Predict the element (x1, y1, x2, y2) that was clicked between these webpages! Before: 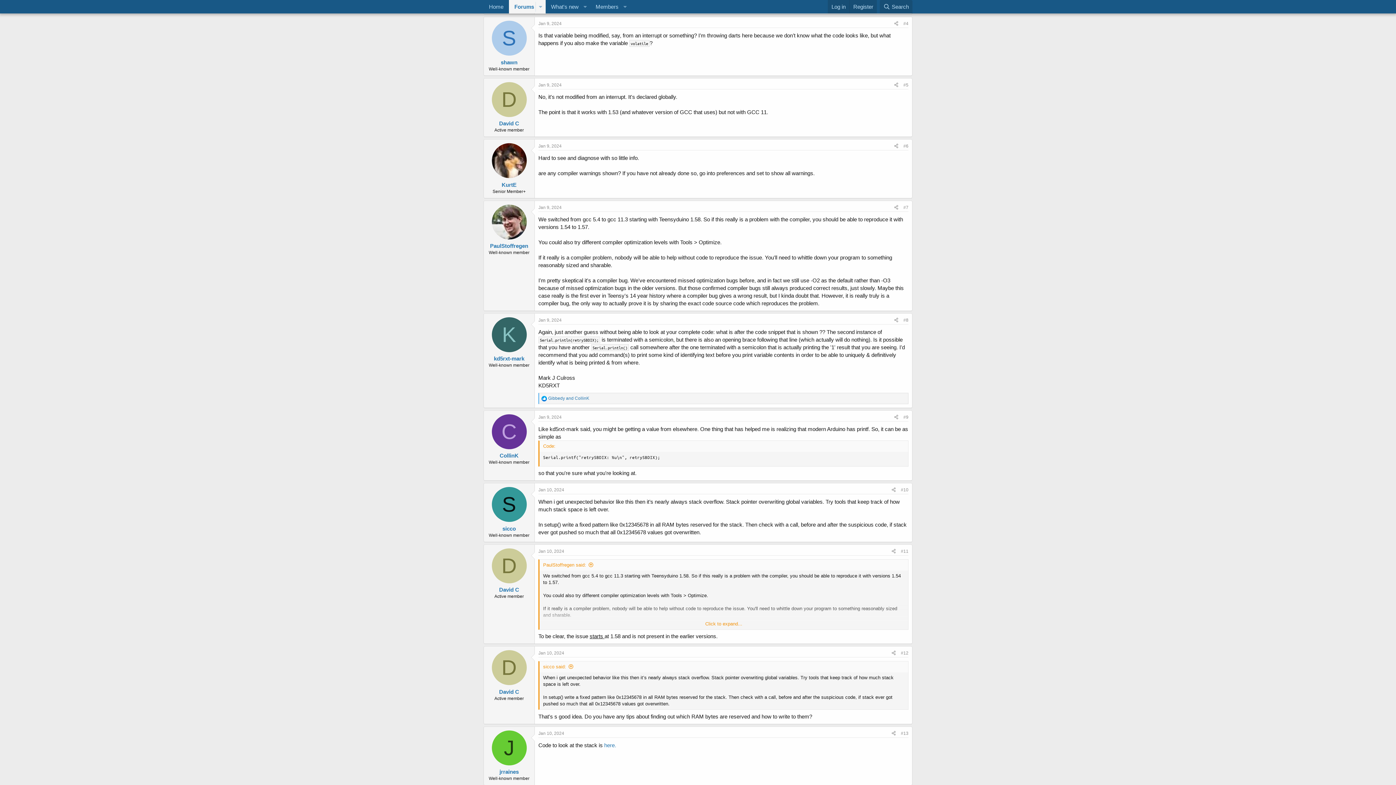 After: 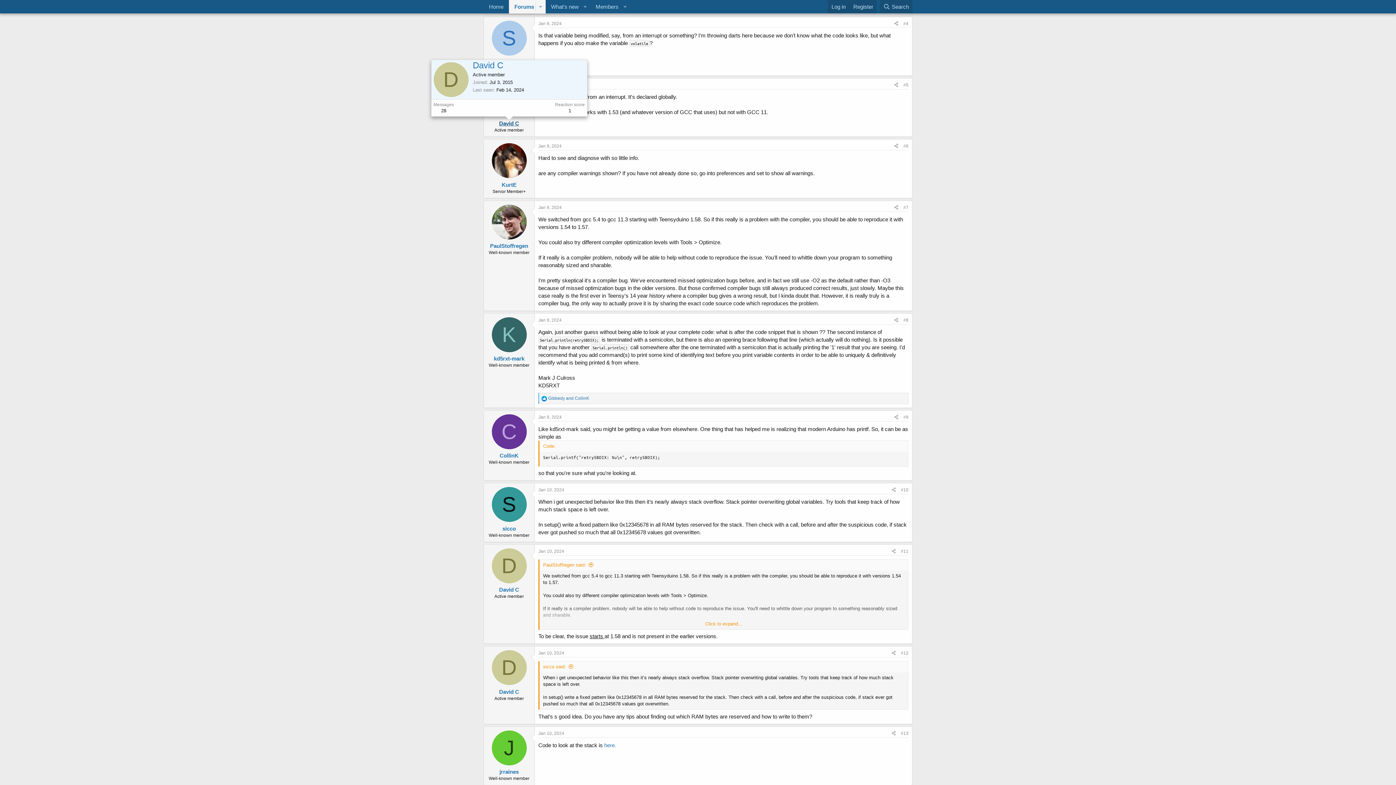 Action: label: David C bbox: (499, 120, 519, 126)